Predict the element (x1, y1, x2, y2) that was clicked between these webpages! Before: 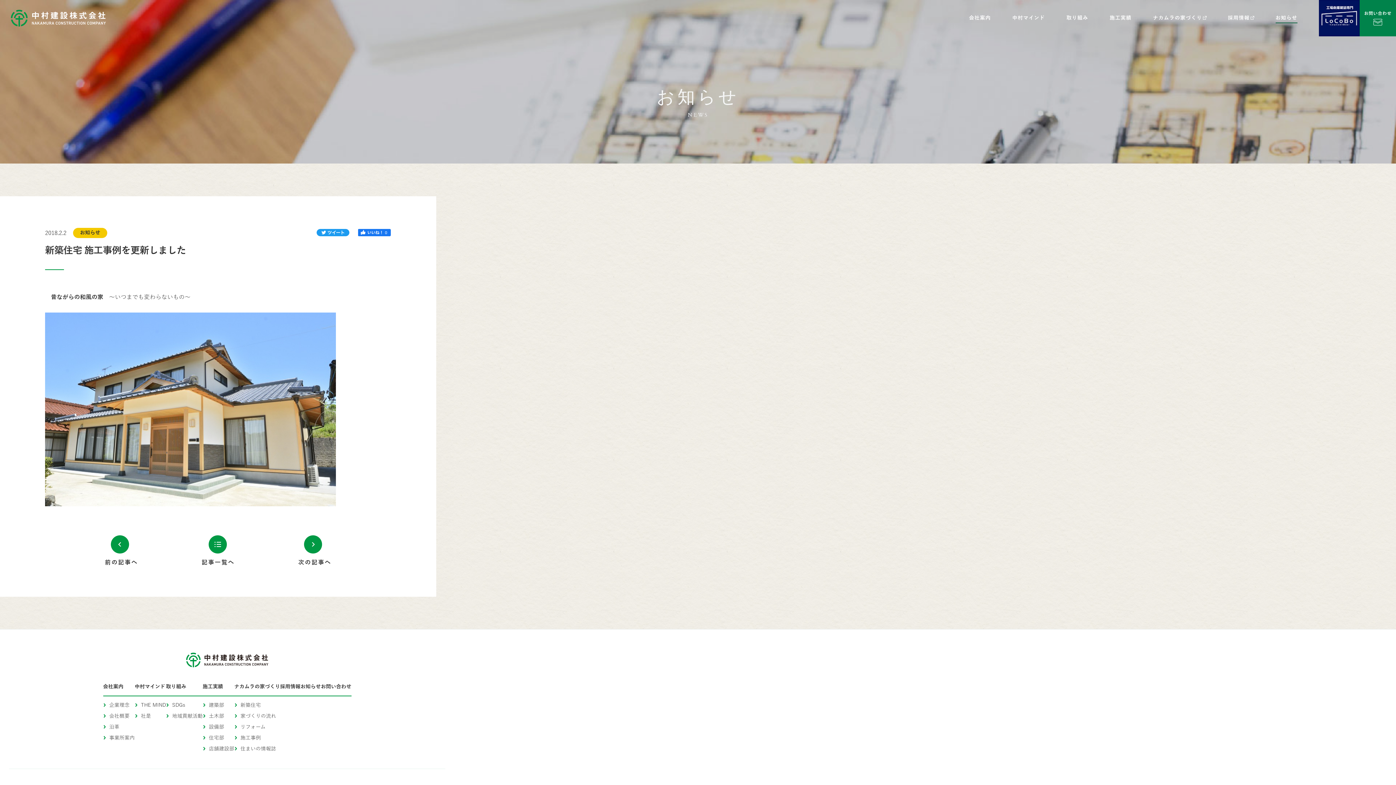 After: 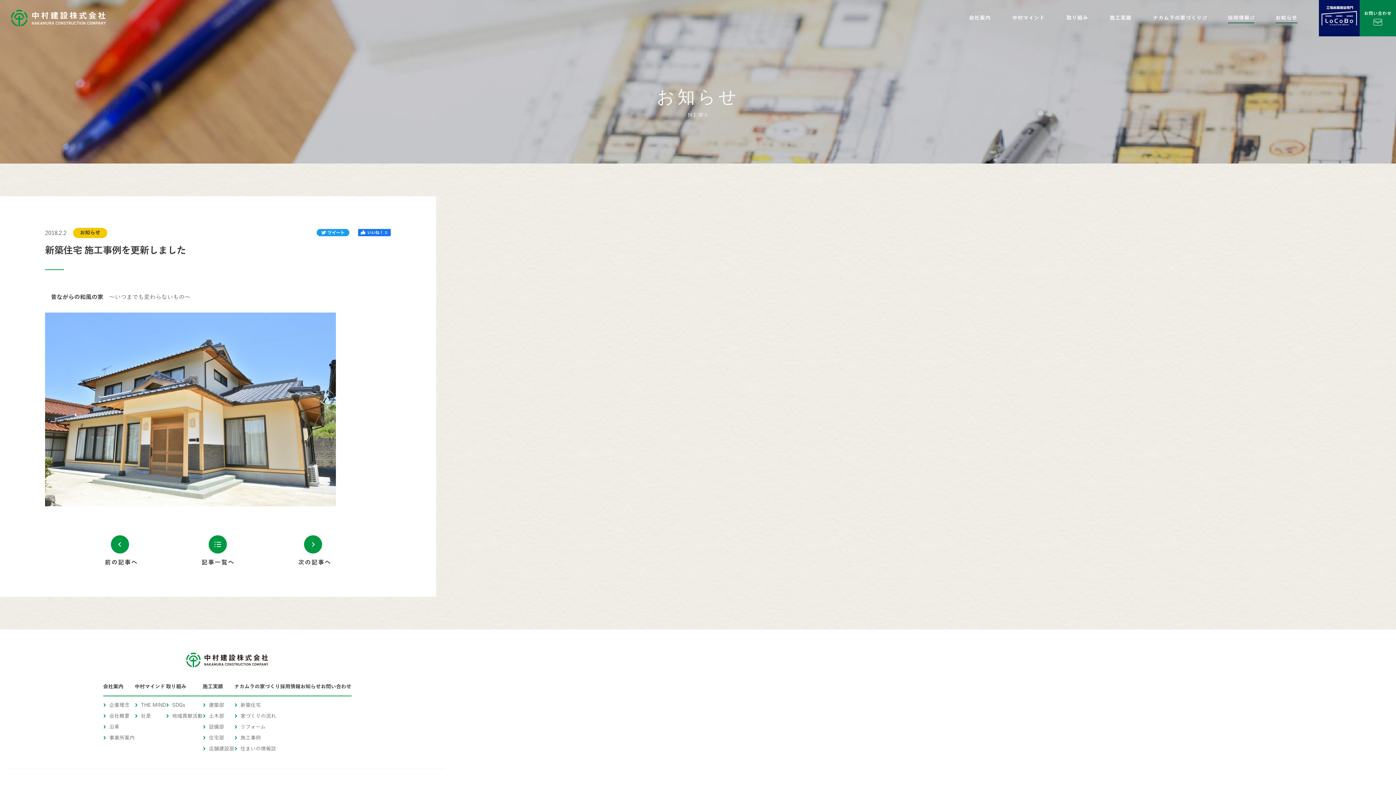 Action: label: 採用情報 bbox: (1217, 0, 1265, 36)